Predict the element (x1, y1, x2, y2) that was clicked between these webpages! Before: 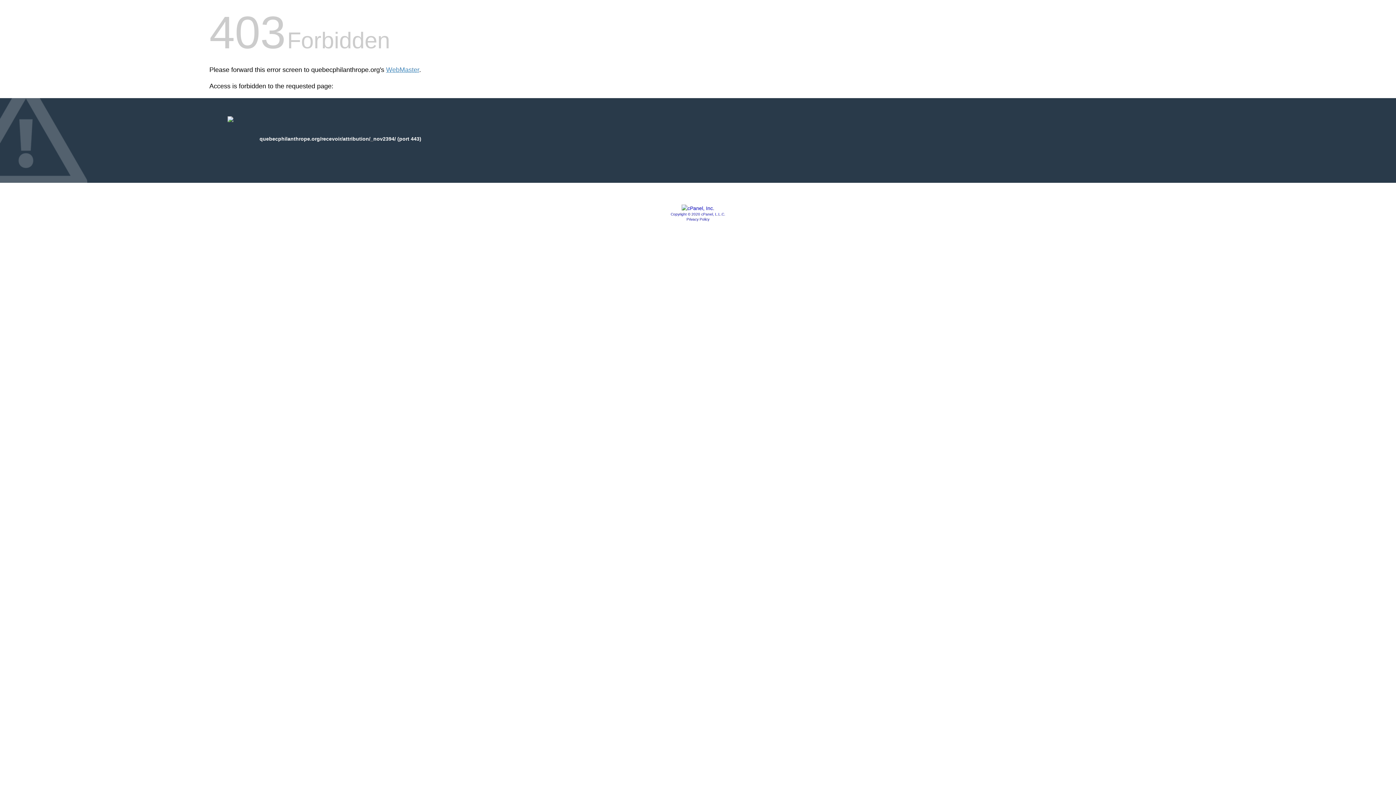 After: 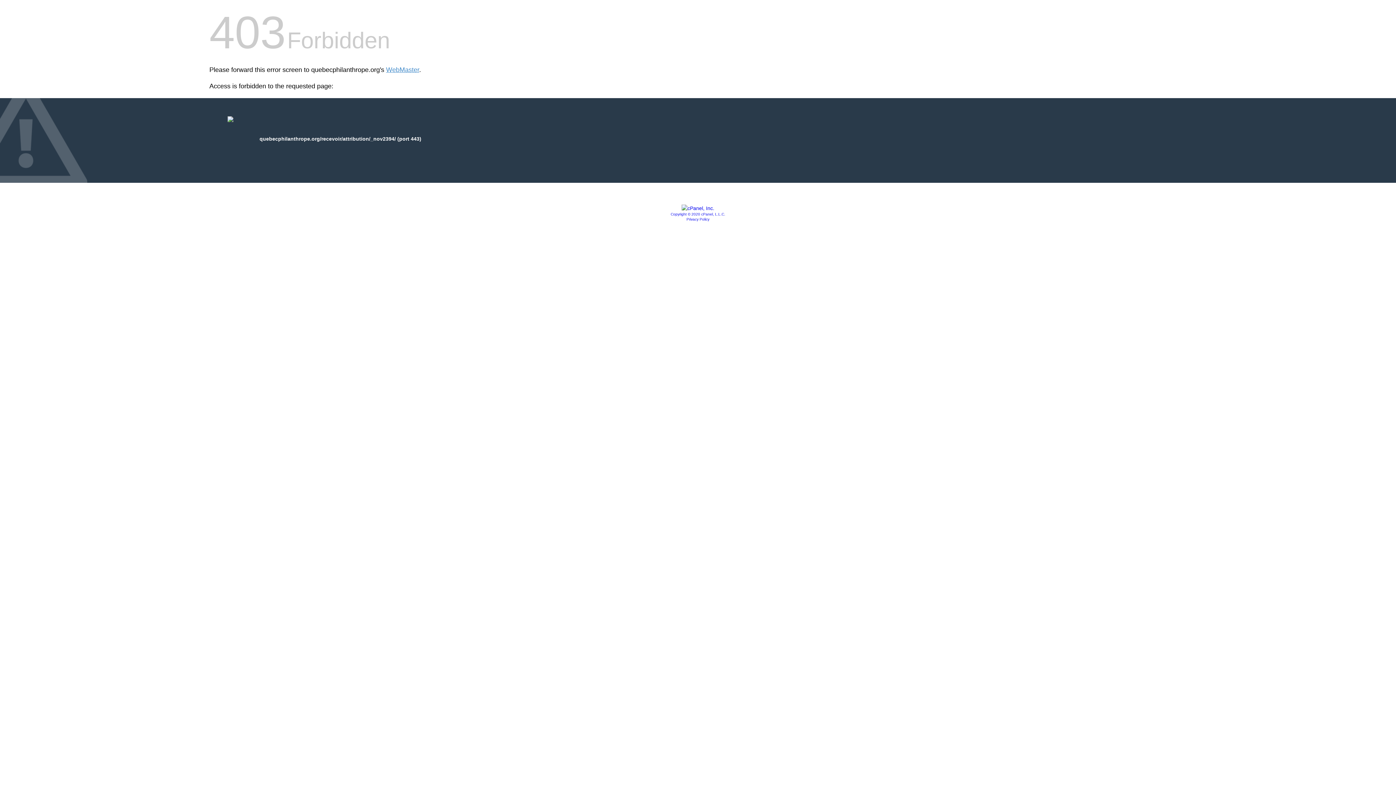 Action: label: Copyright © 2020 cPanel, L.L.C. bbox: (670, 212, 725, 216)